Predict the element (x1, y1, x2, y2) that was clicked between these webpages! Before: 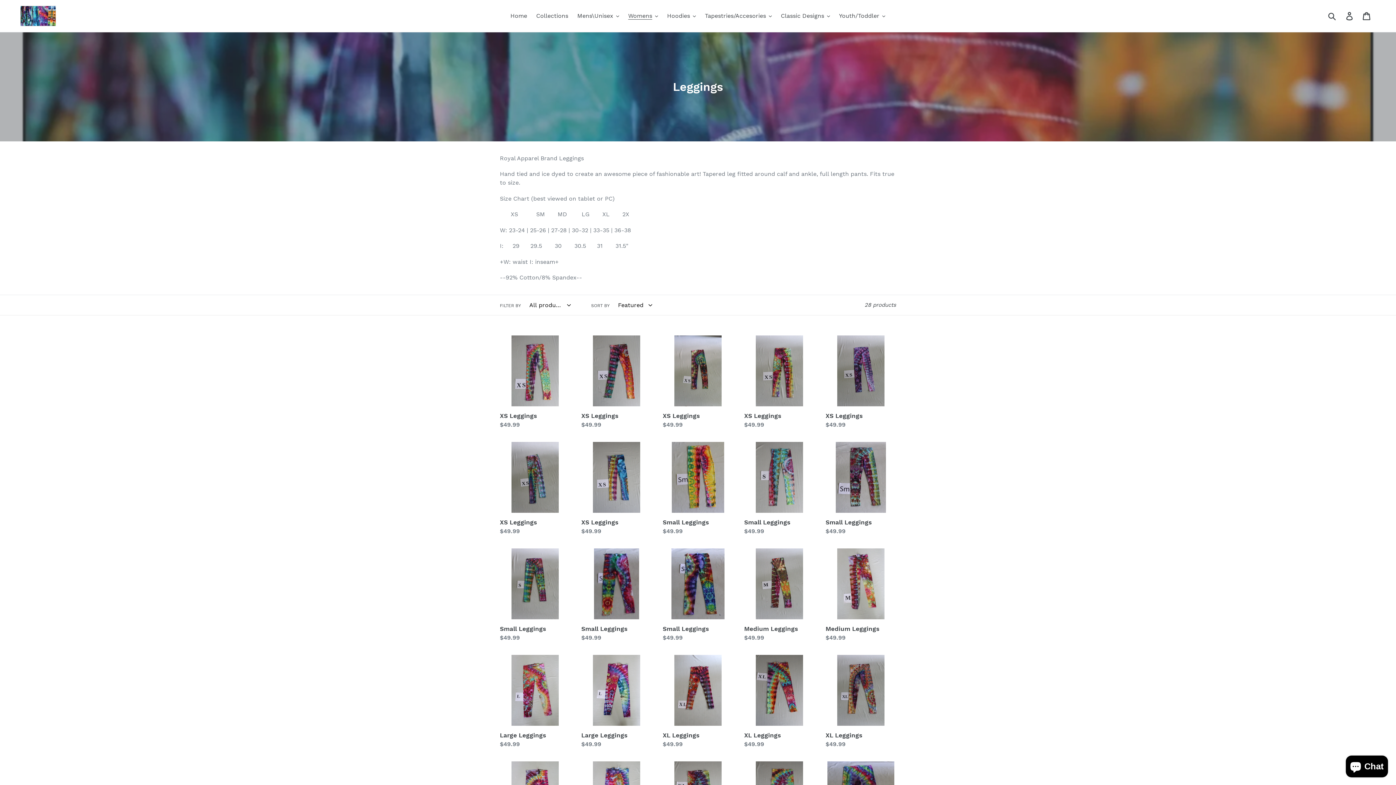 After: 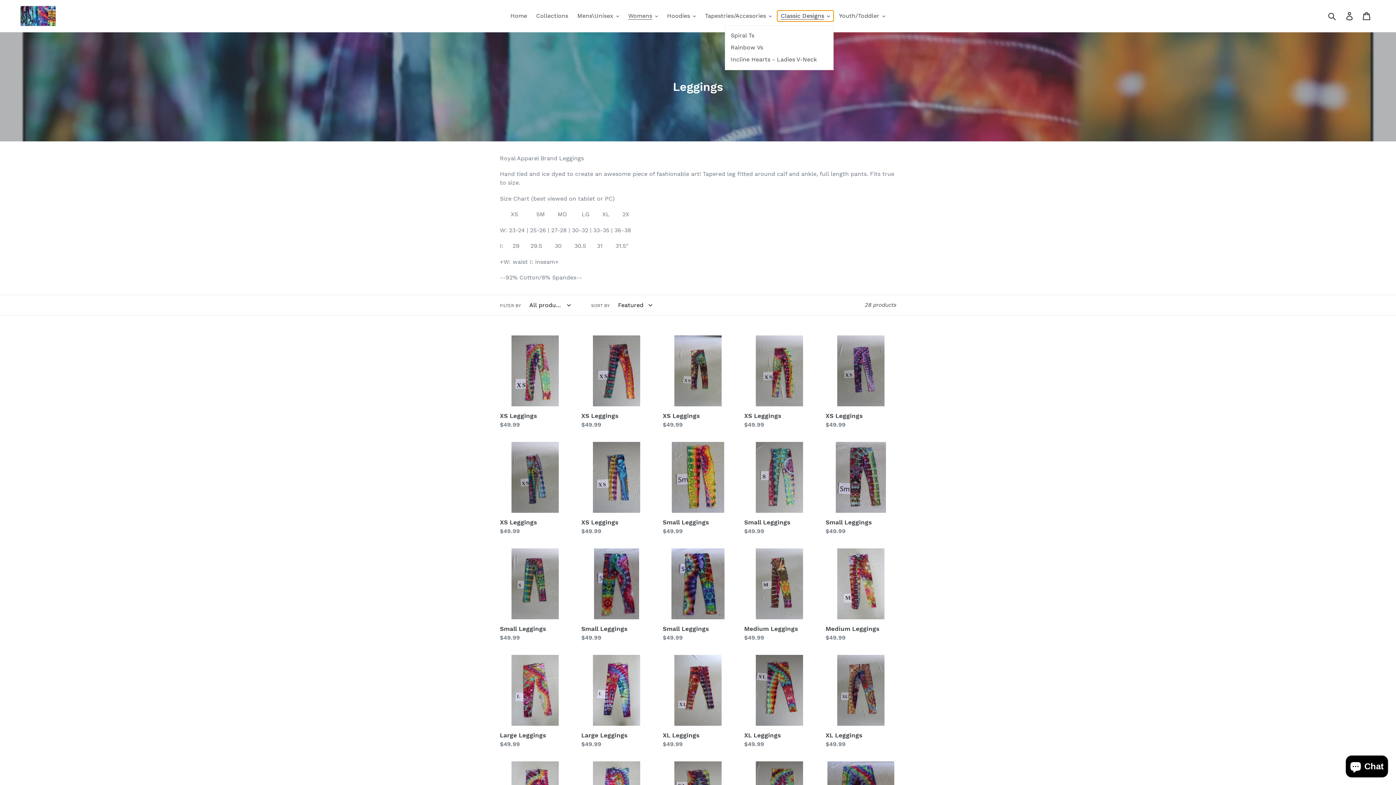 Action: bbox: (777, 10, 833, 21) label: Classic Designs